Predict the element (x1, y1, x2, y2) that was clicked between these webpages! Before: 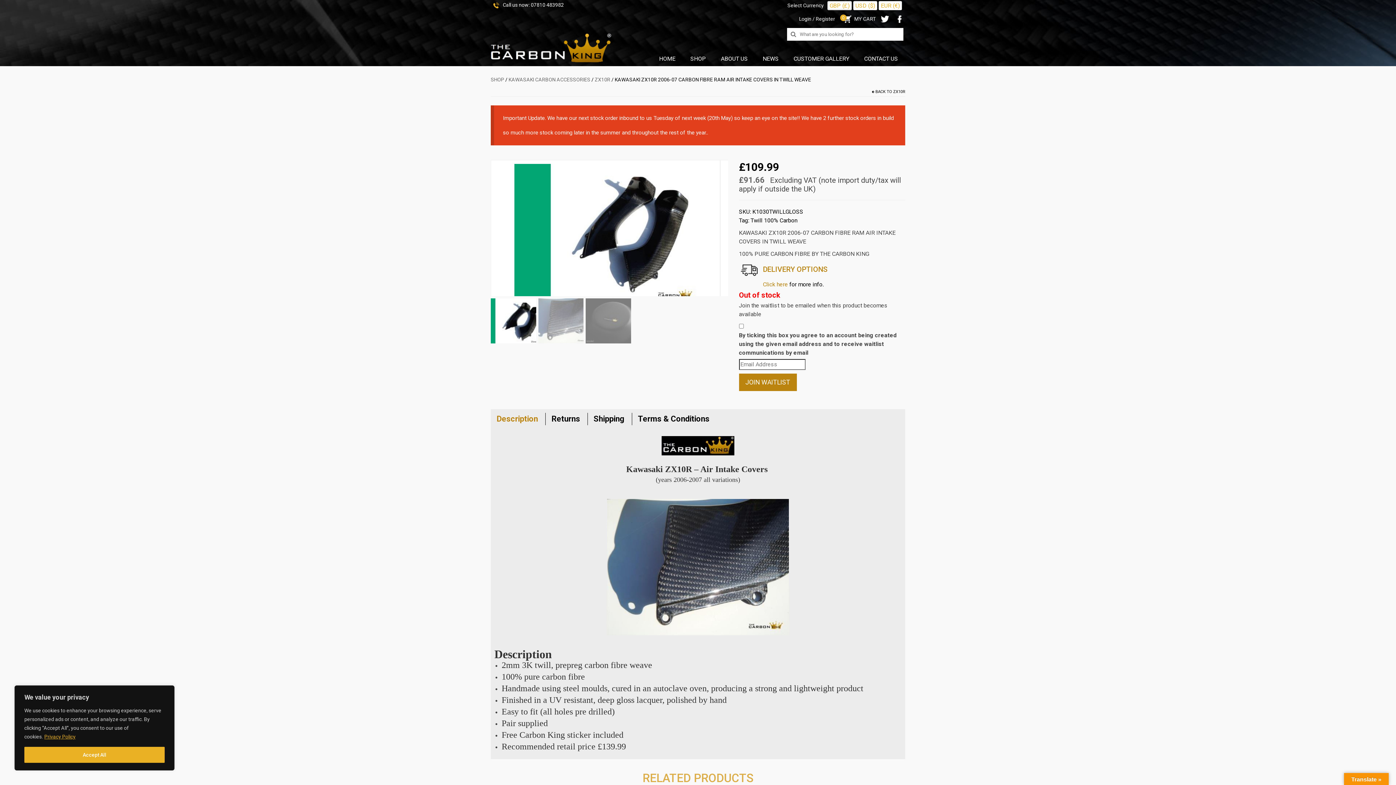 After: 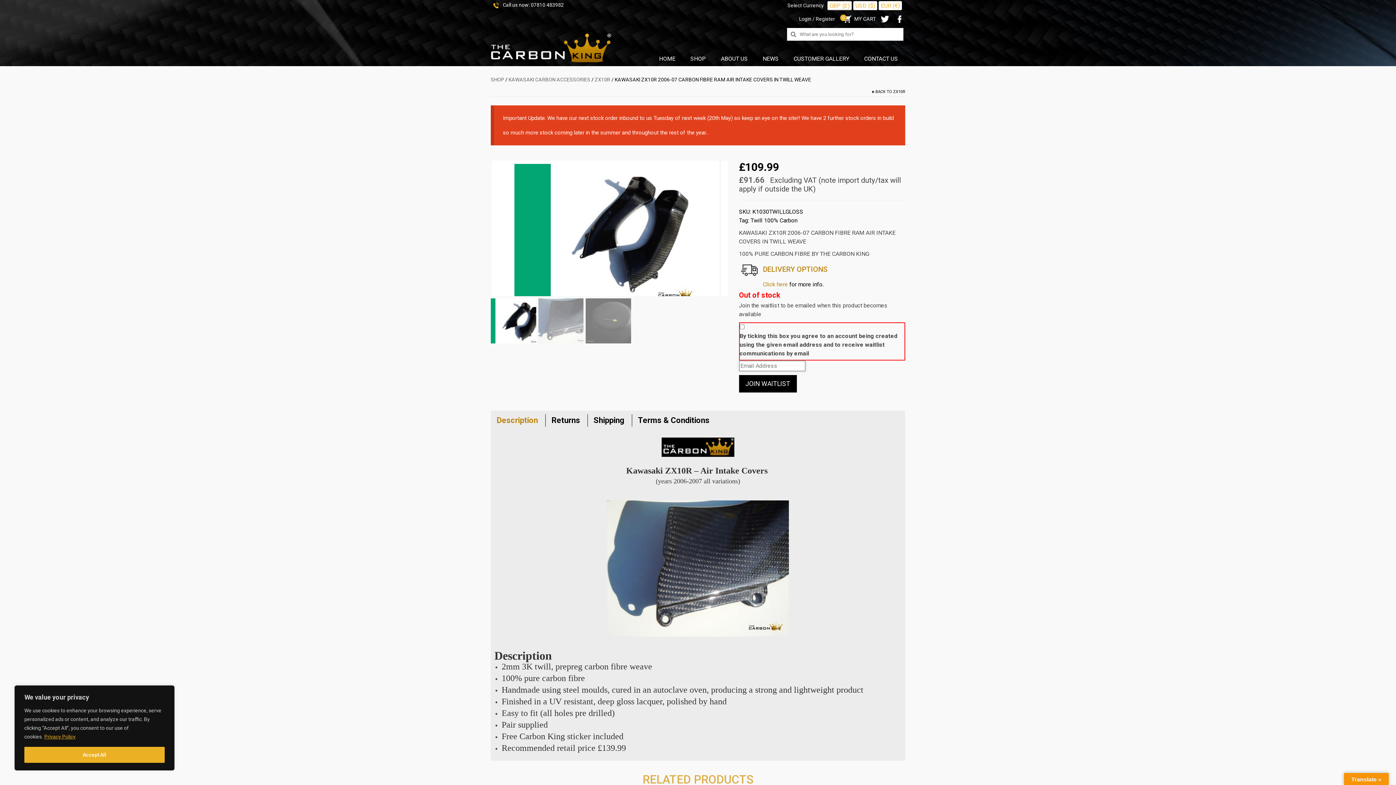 Action: label: JOIN WAITLIST bbox: (739, 373, 796, 391)